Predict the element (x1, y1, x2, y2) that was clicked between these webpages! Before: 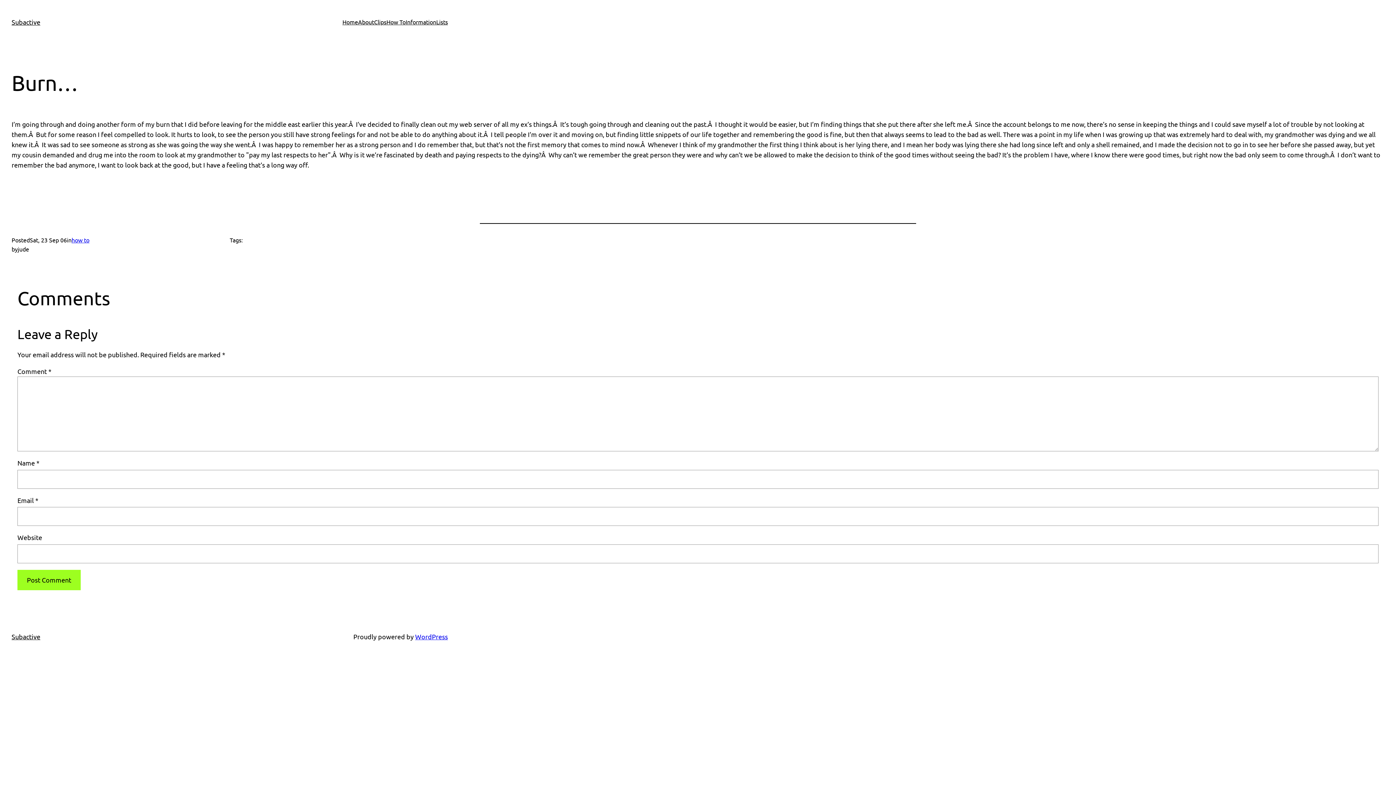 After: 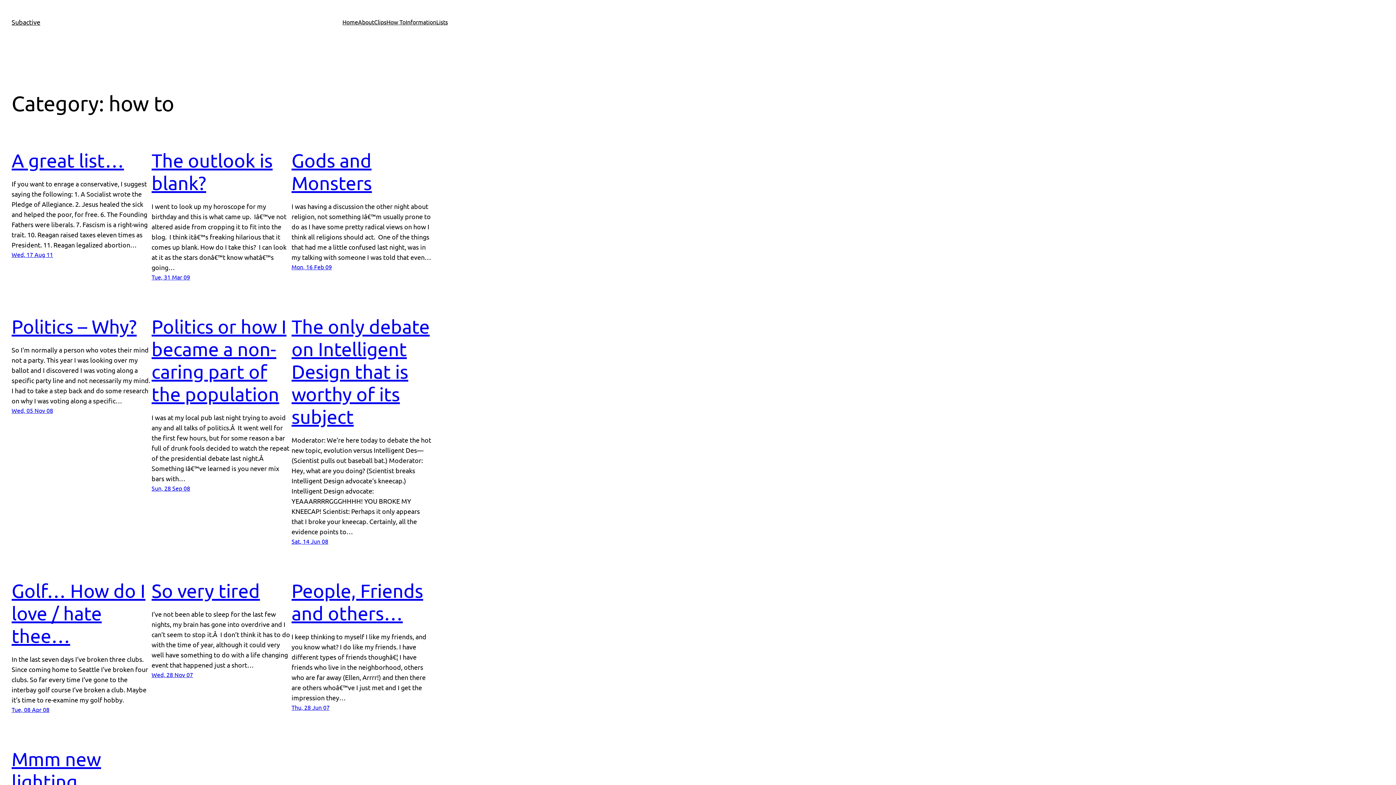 Action: bbox: (386, 17, 405, 26) label: How To